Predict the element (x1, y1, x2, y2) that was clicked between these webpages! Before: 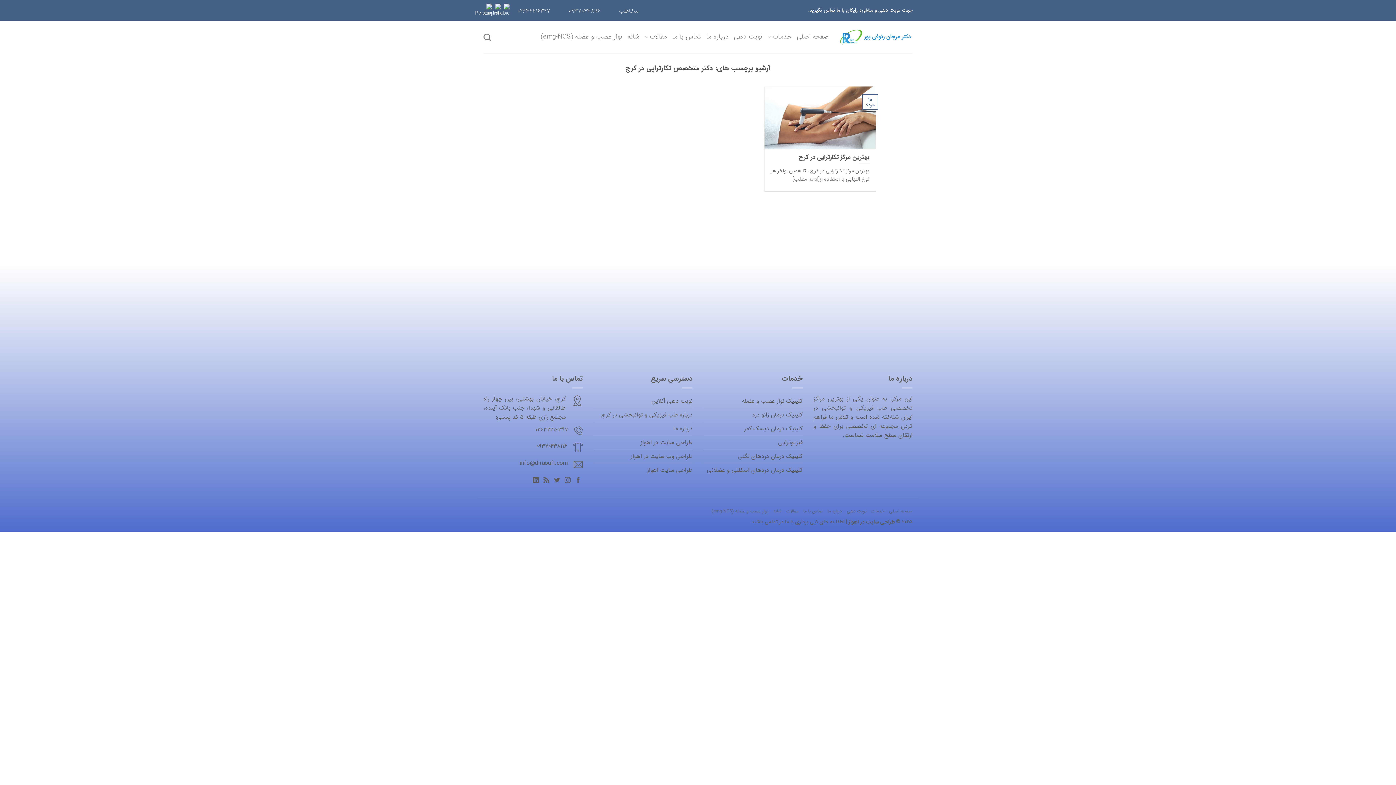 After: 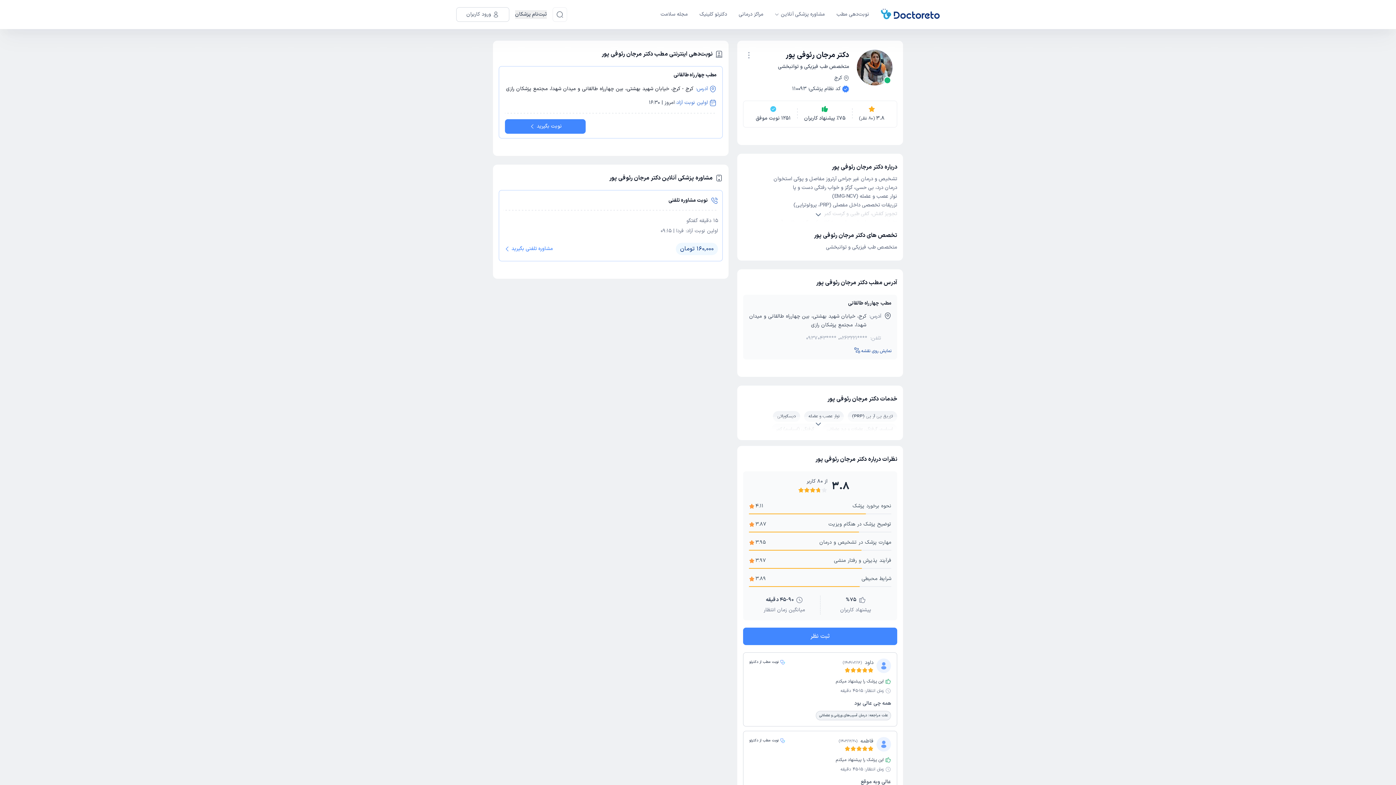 Action: label: نوبت دهی bbox: (847, 508, 866, 514)